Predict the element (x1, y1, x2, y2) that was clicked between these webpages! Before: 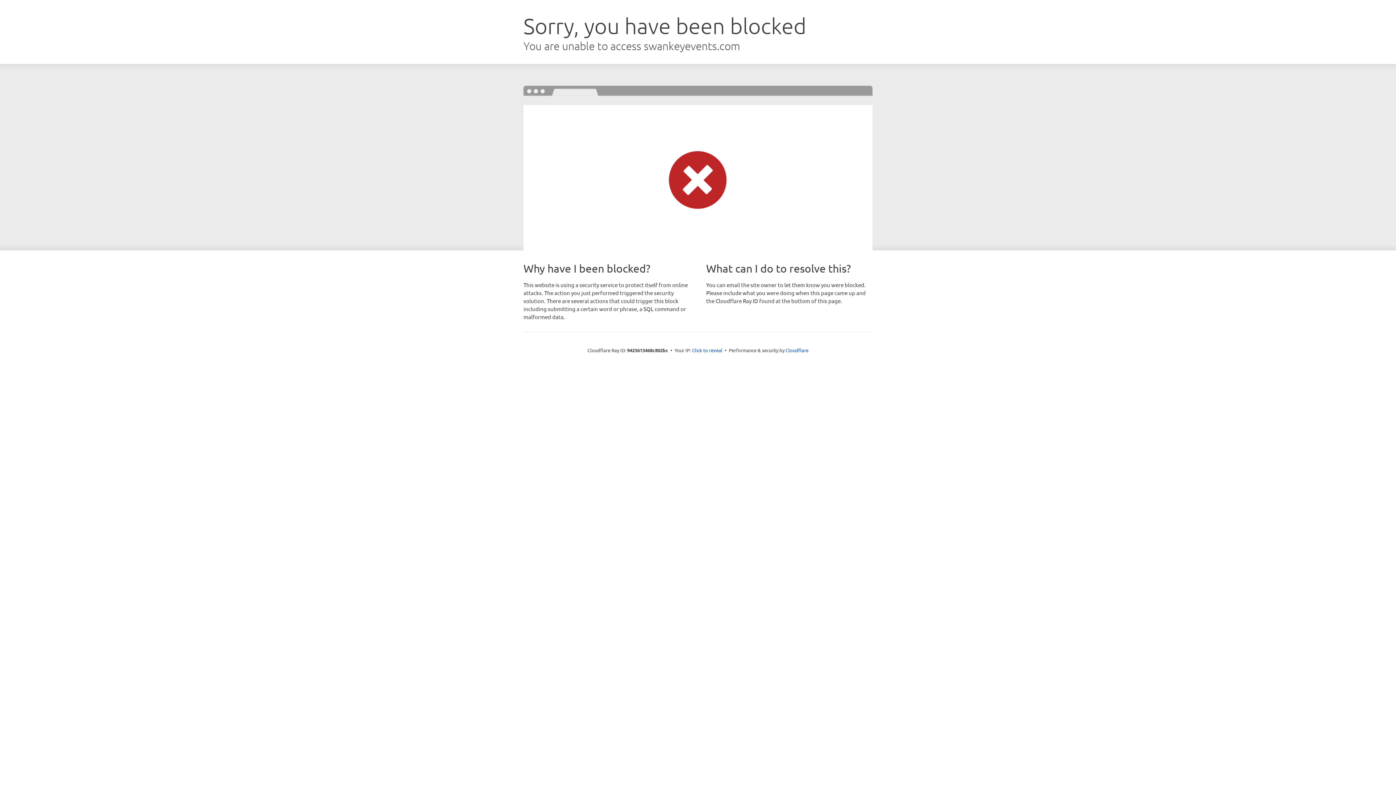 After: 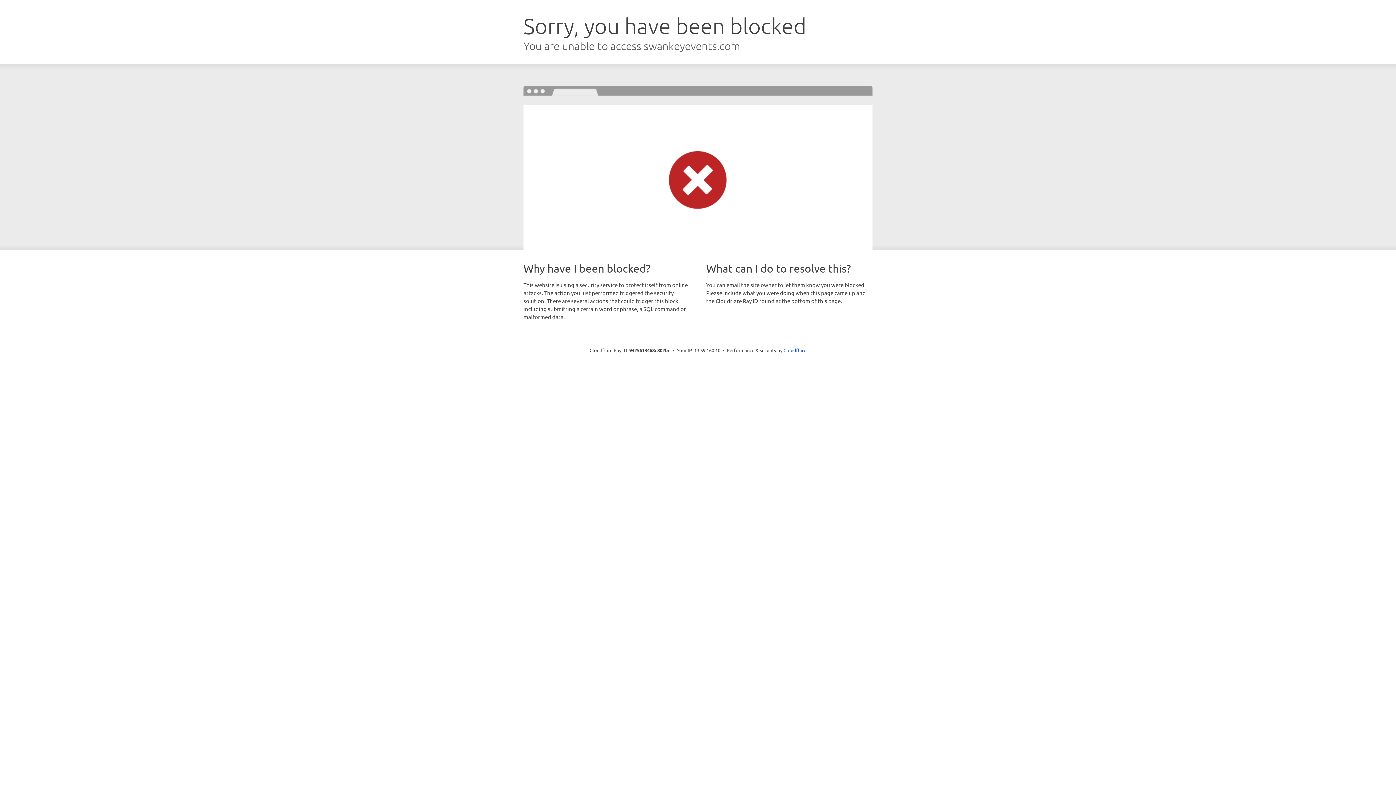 Action: bbox: (692, 346, 722, 353) label: Click to reveal